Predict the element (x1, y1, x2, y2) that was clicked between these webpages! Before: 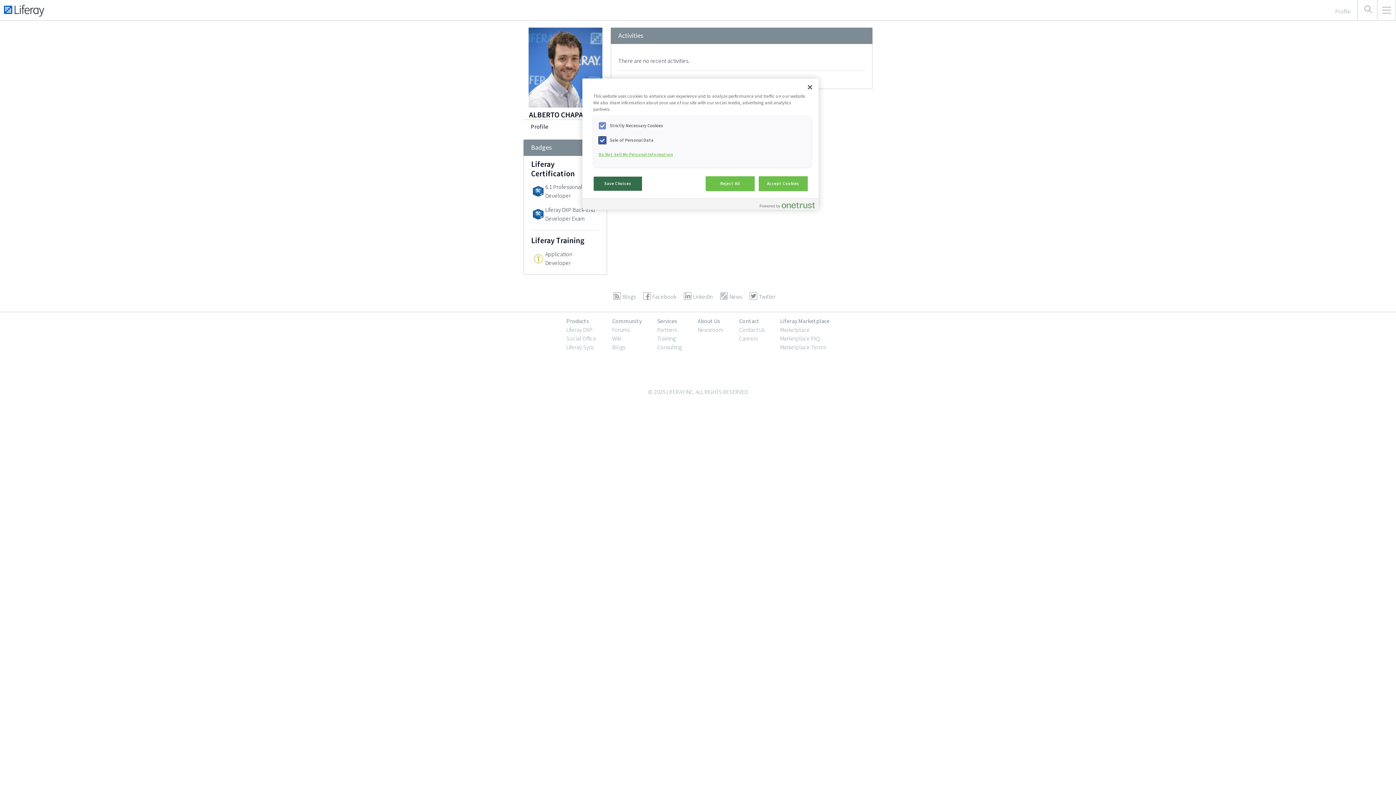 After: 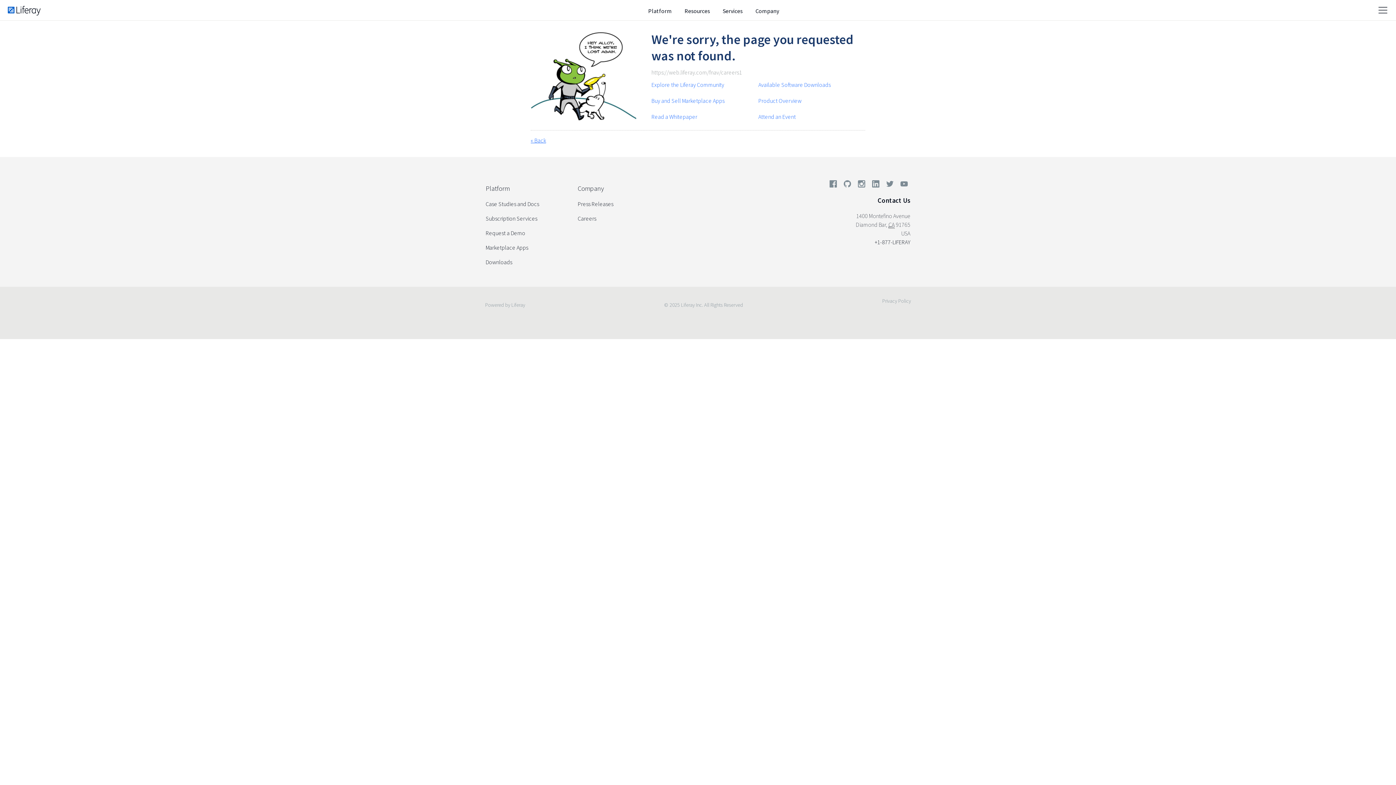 Action: bbox: (739, 334, 757, 342) label: Careers